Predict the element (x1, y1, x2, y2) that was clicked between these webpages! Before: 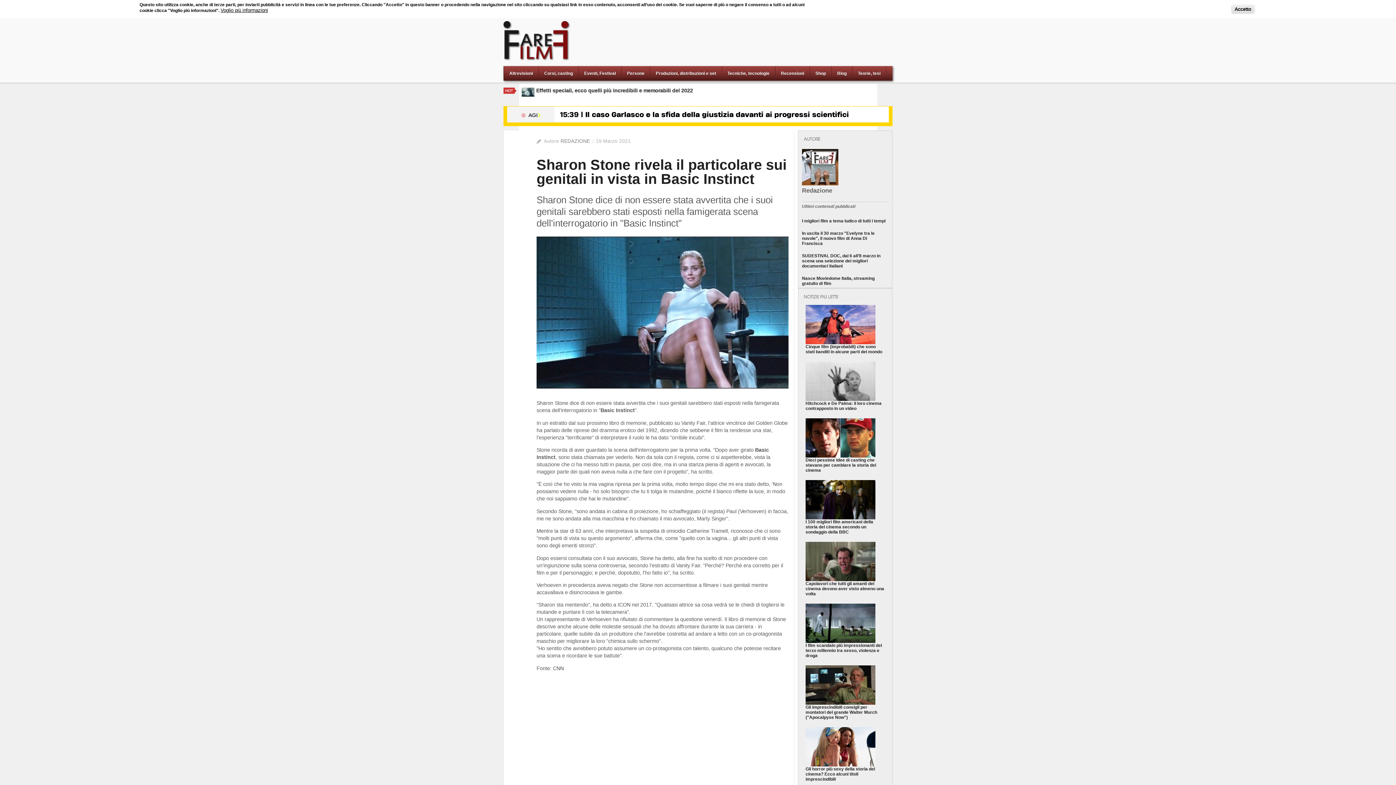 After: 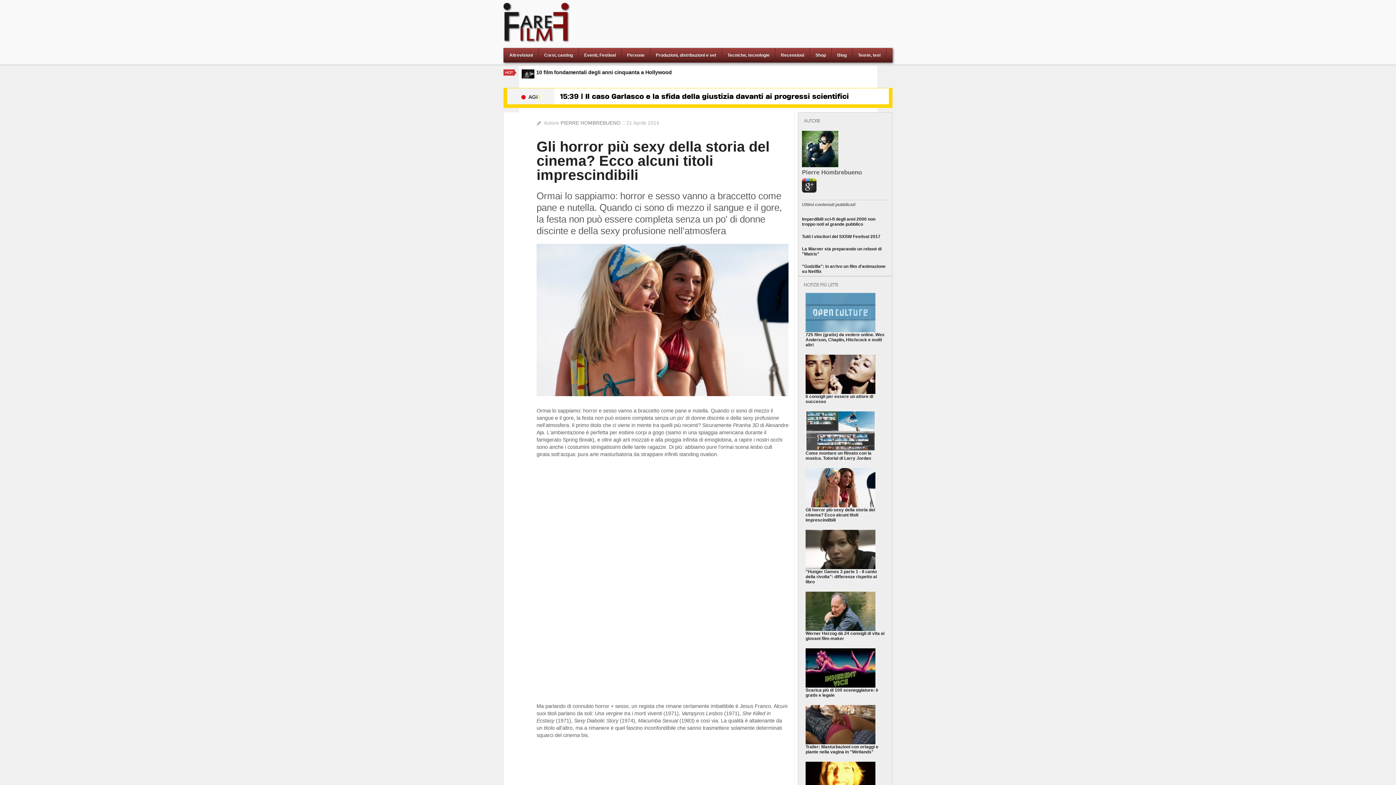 Action: bbox: (805, 767, 875, 782) label: Gli horror più sexy della storia del cinema? Ecco alcuni titoli imprescindibili